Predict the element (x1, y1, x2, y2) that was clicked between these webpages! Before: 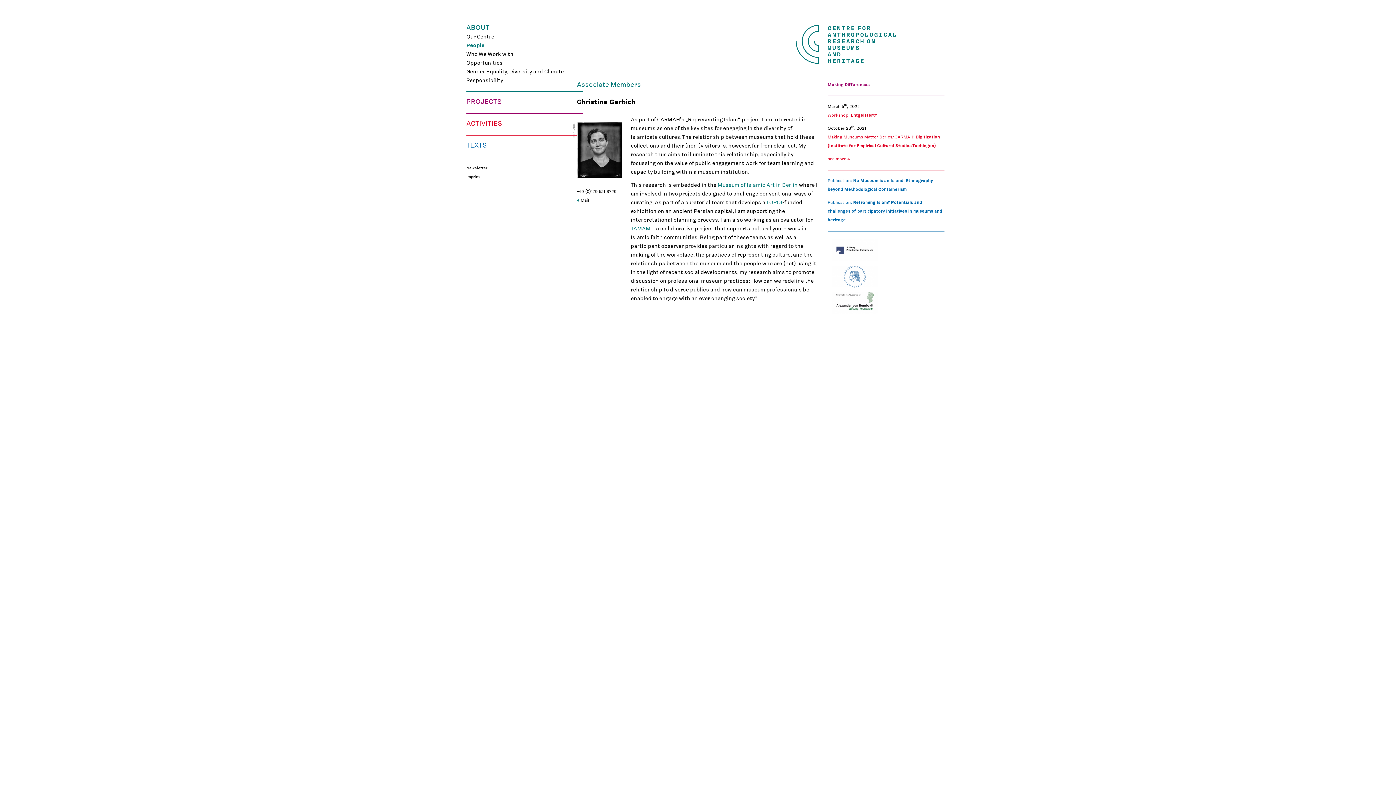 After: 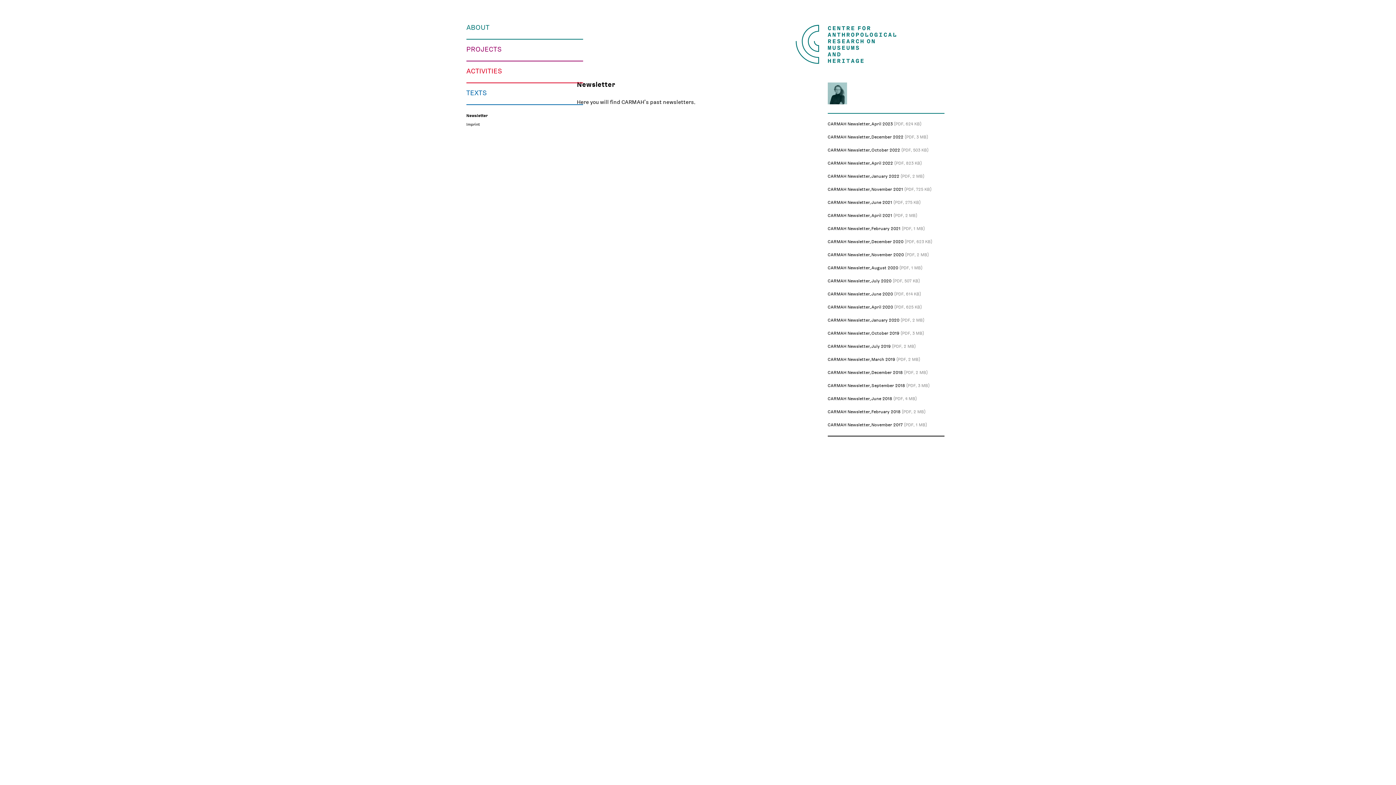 Action: bbox: (466, 165, 487, 170) label: Newsletter